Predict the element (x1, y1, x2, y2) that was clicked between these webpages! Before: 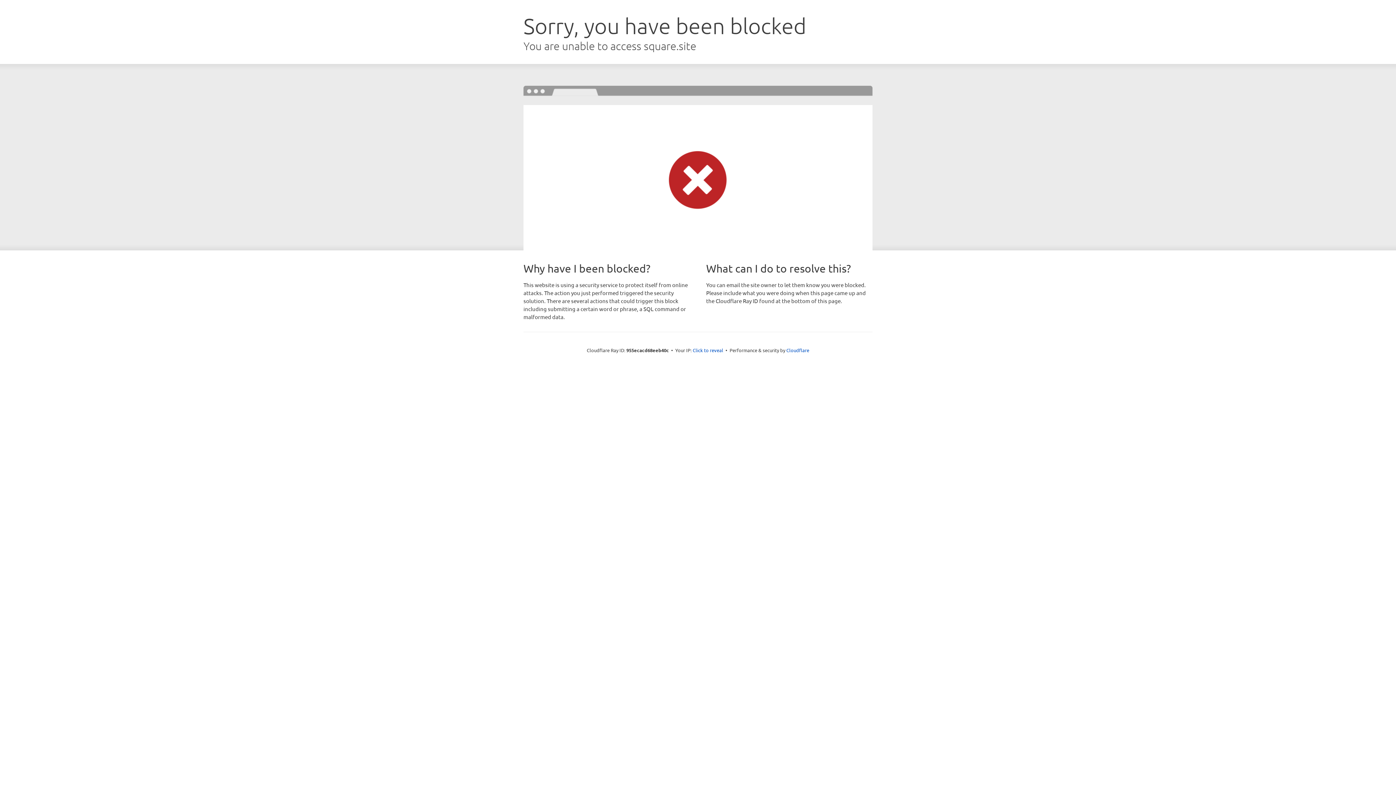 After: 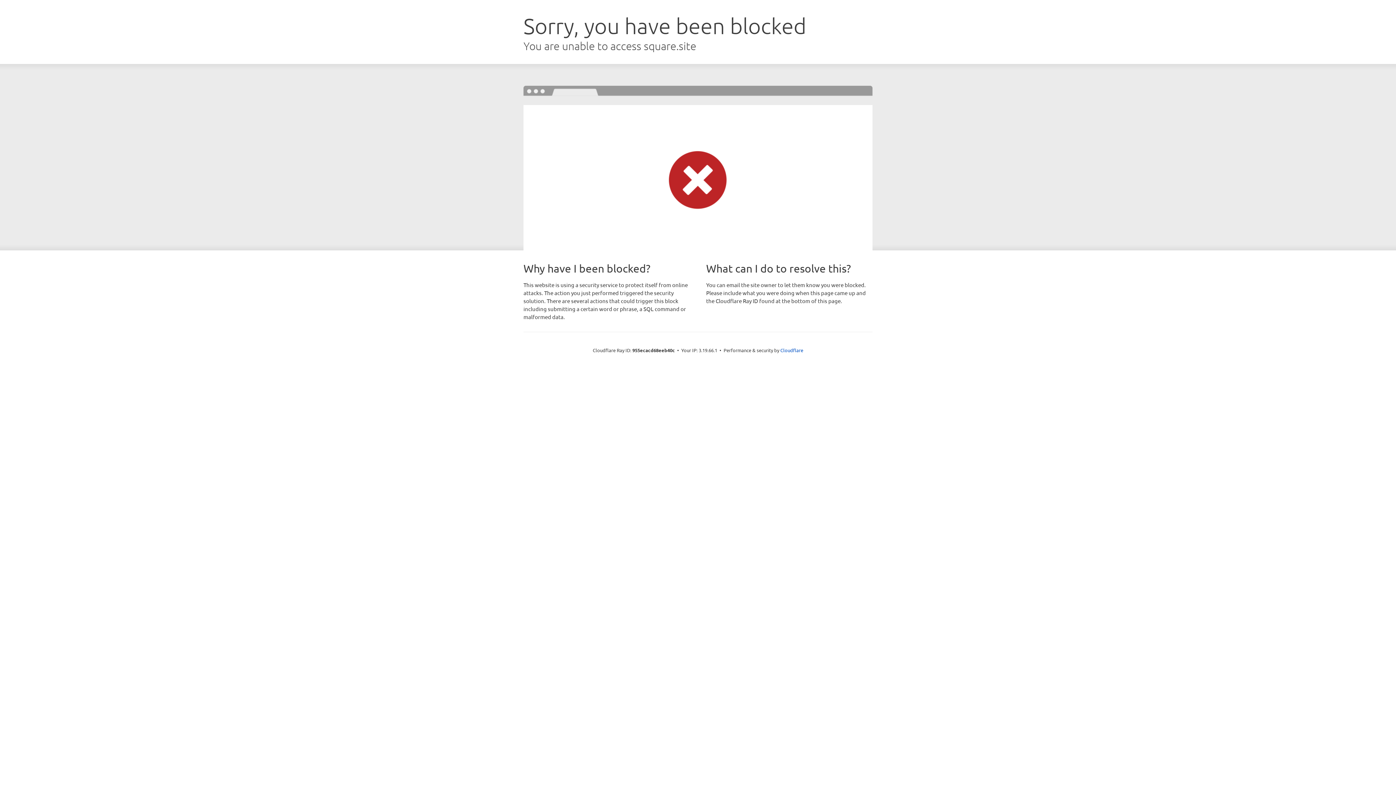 Action: label: Click to reveal bbox: (692, 346, 723, 353)